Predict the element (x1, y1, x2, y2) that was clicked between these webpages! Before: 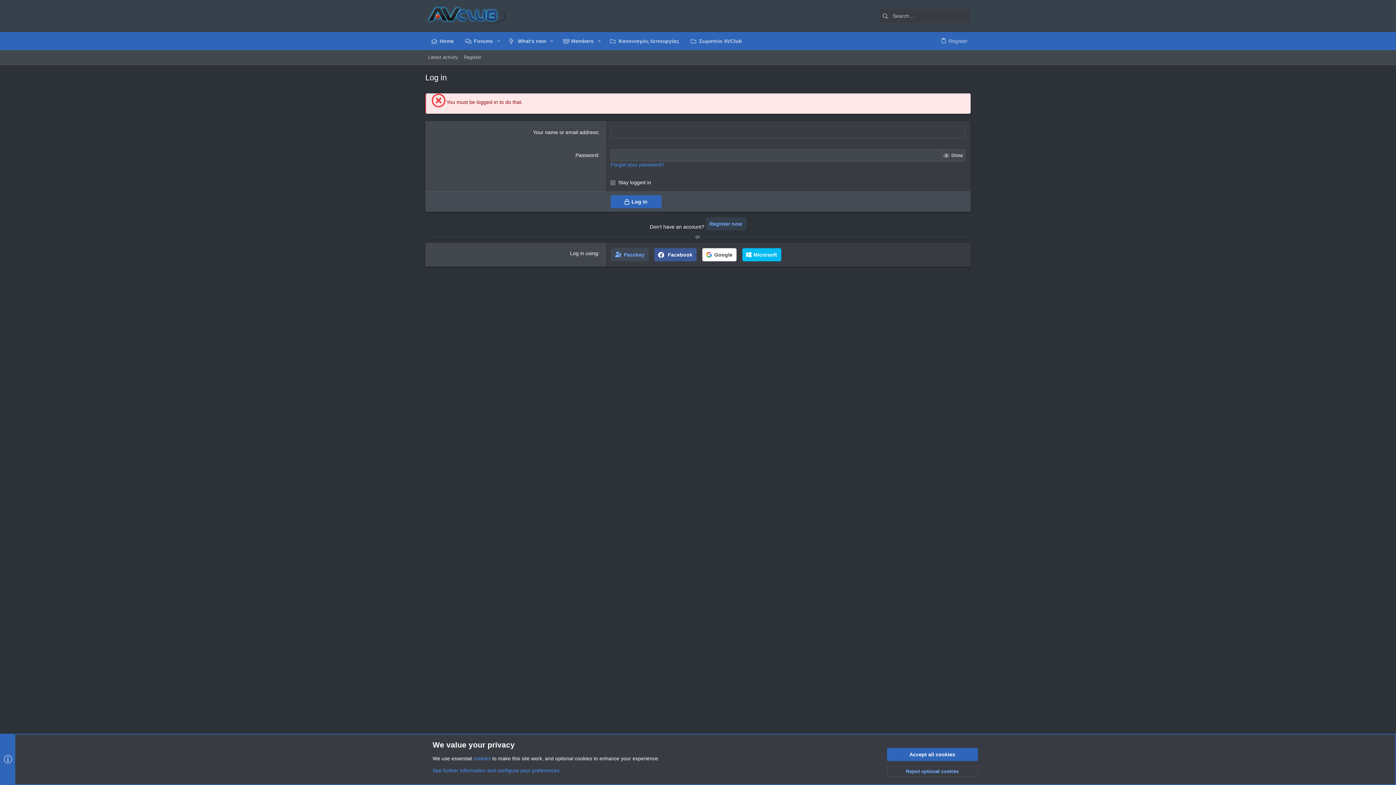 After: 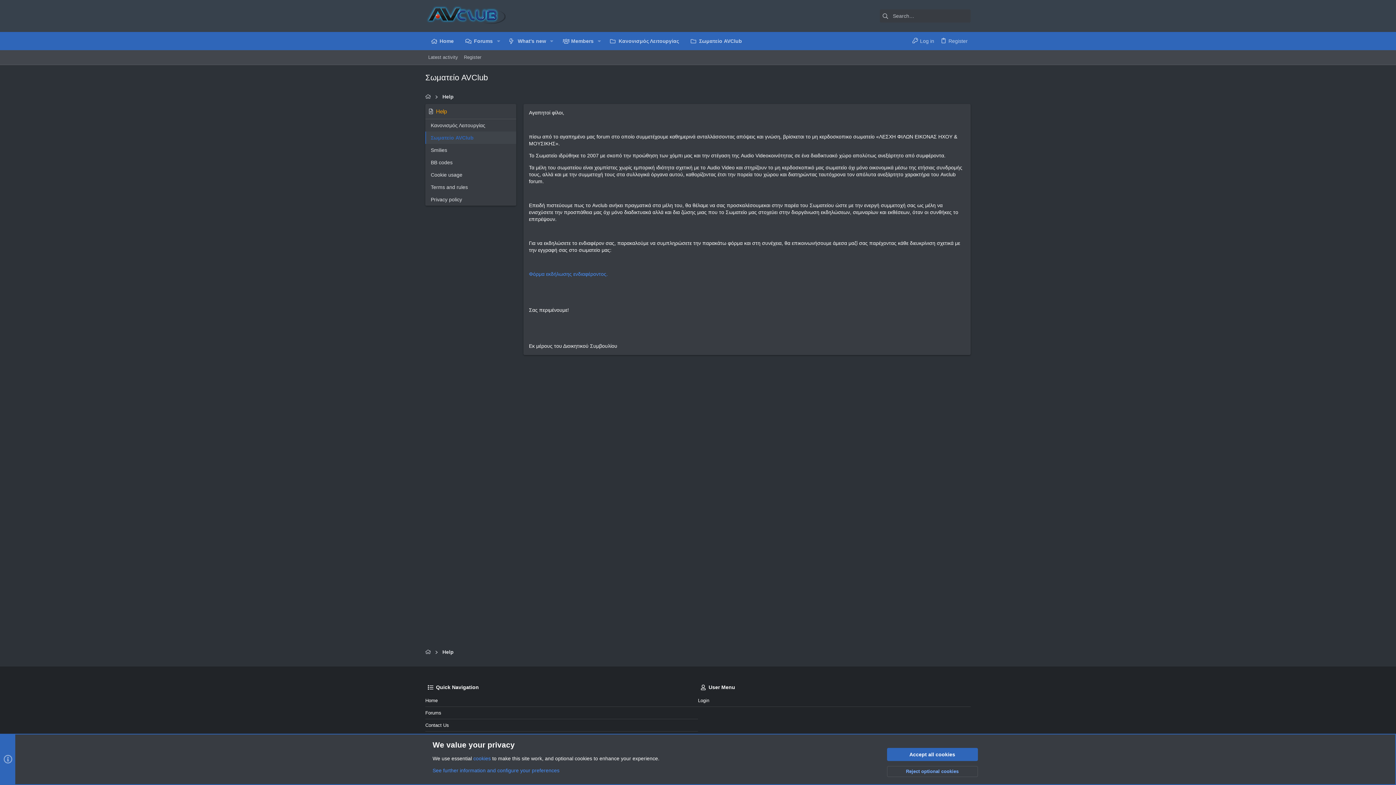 Action: bbox: (685, 32, 748, 50) label: Σωματείο AVClub